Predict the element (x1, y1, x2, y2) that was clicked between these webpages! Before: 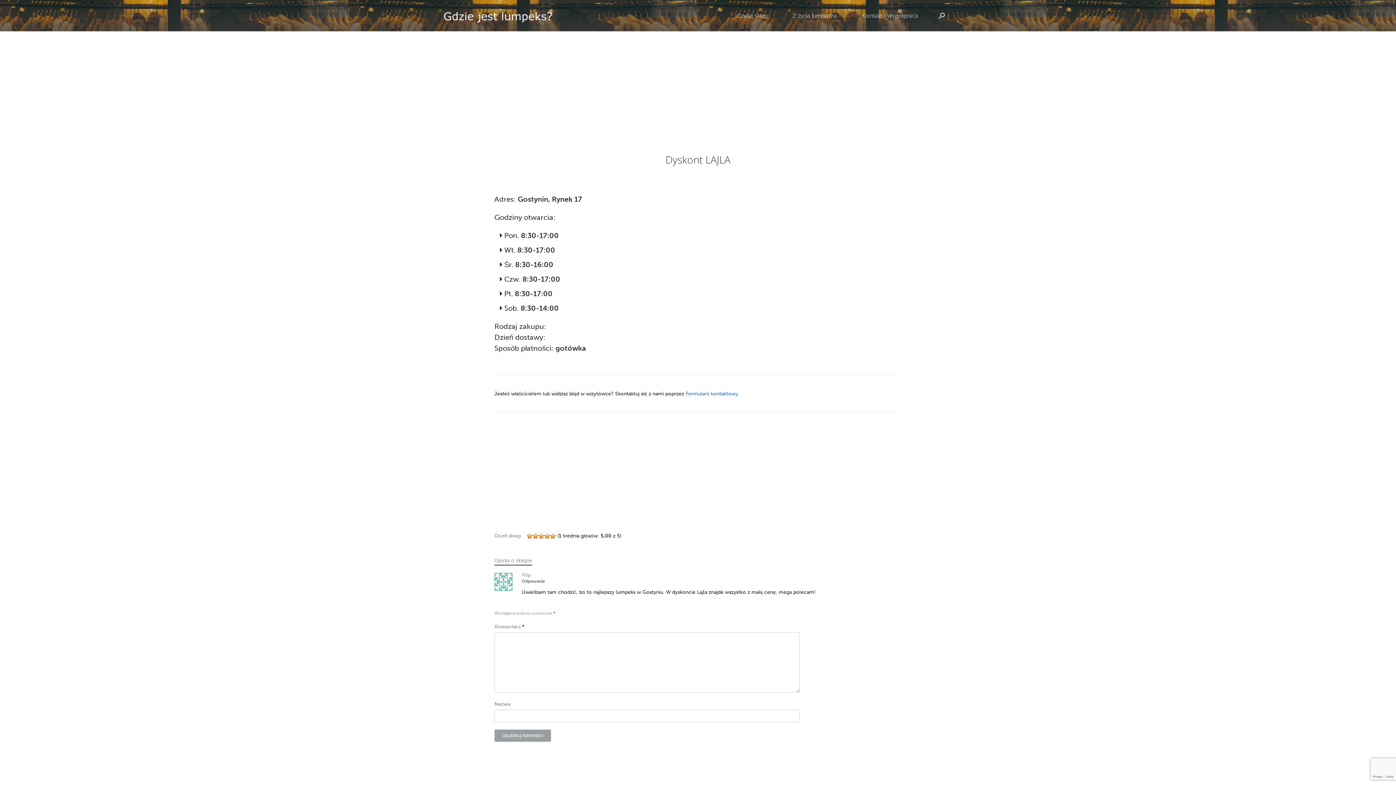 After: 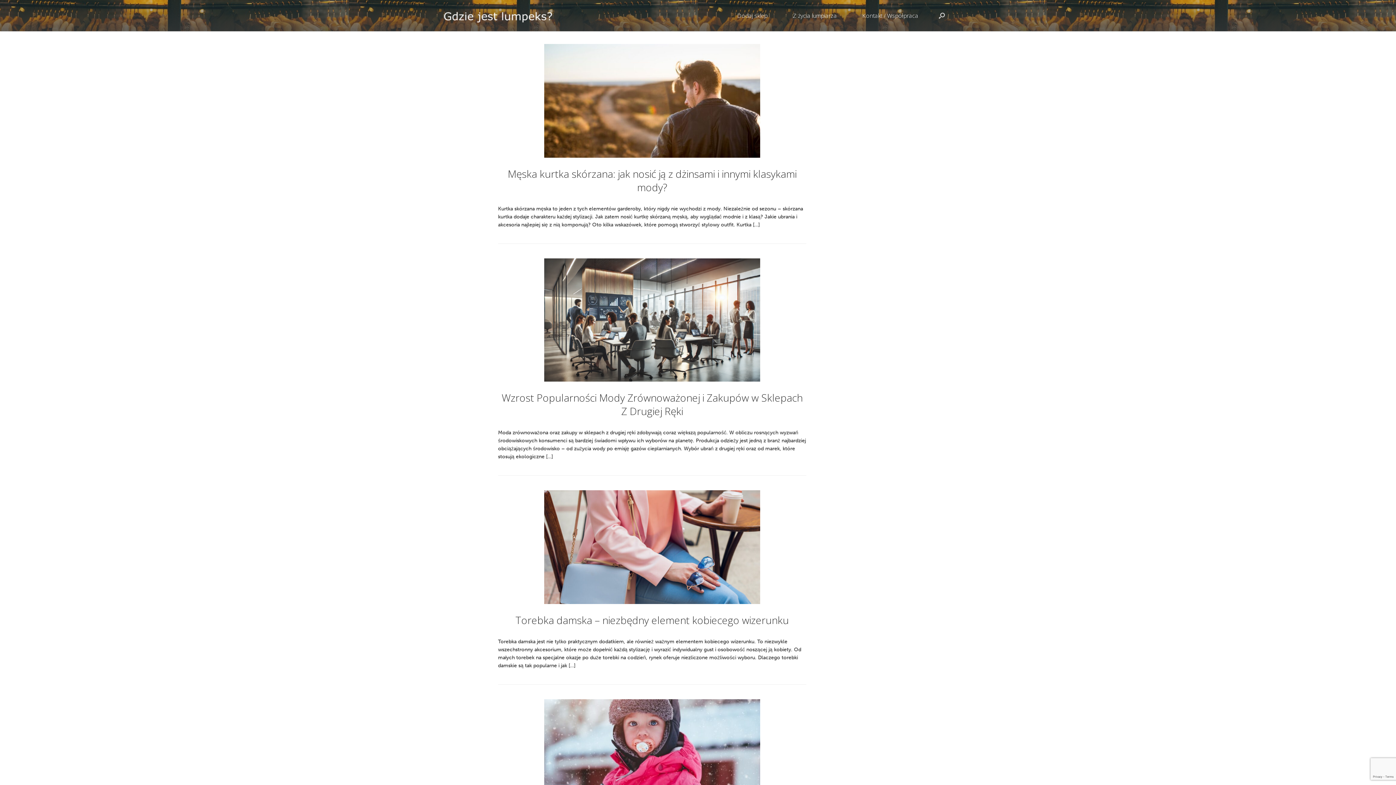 Action: label: Z życia lumpiarza bbox: (780, 0, 849, 31)